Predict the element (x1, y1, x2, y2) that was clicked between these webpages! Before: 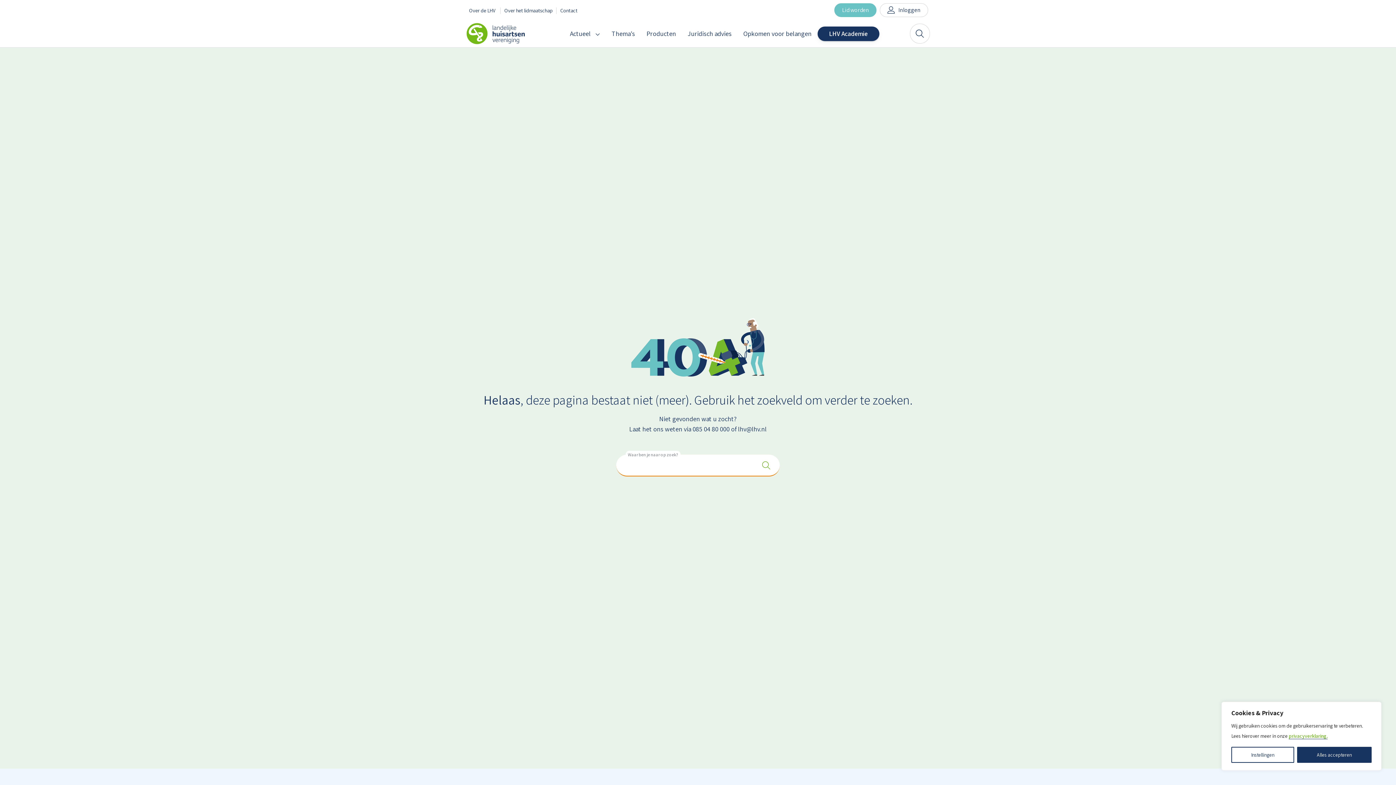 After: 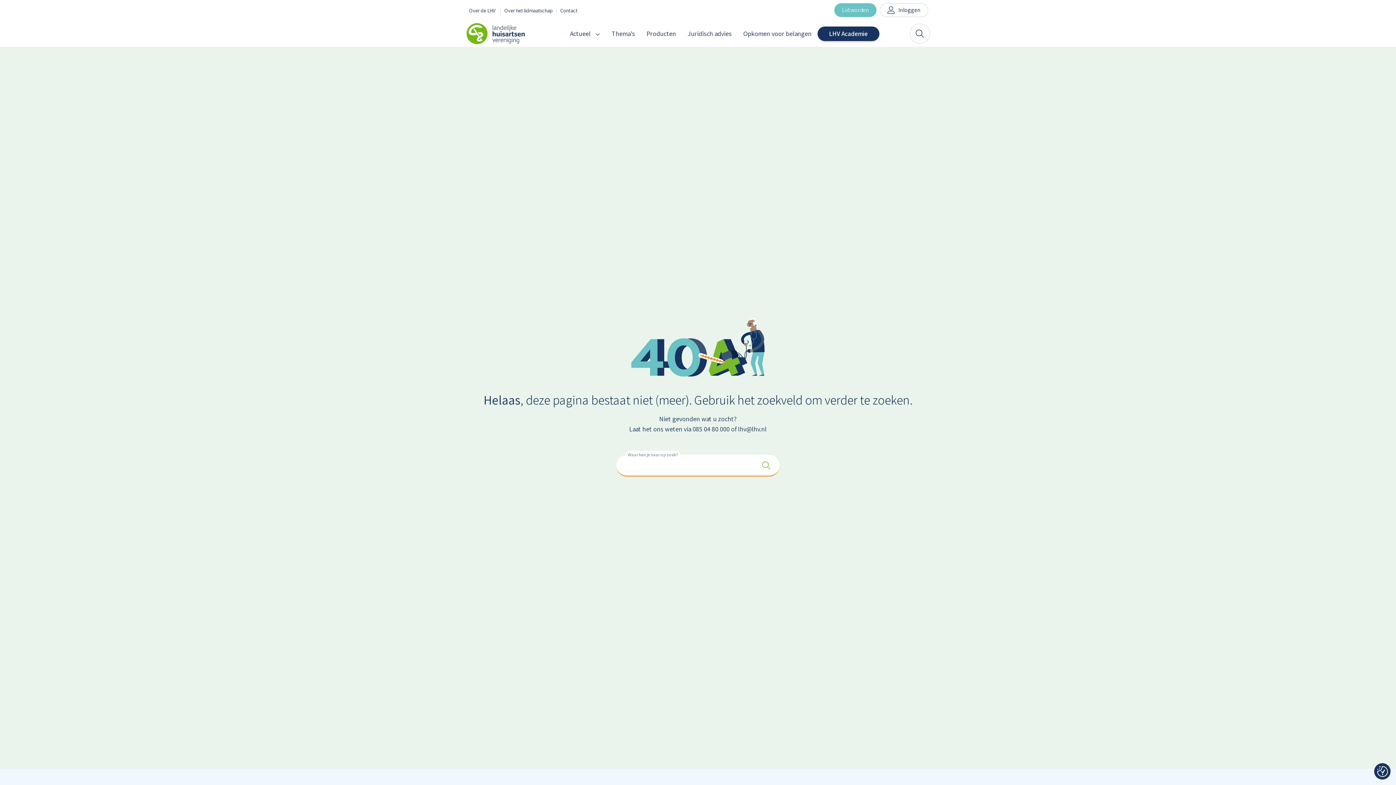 Action: bbox: (1297, 747, 1372, 763) label: Alles accepteren